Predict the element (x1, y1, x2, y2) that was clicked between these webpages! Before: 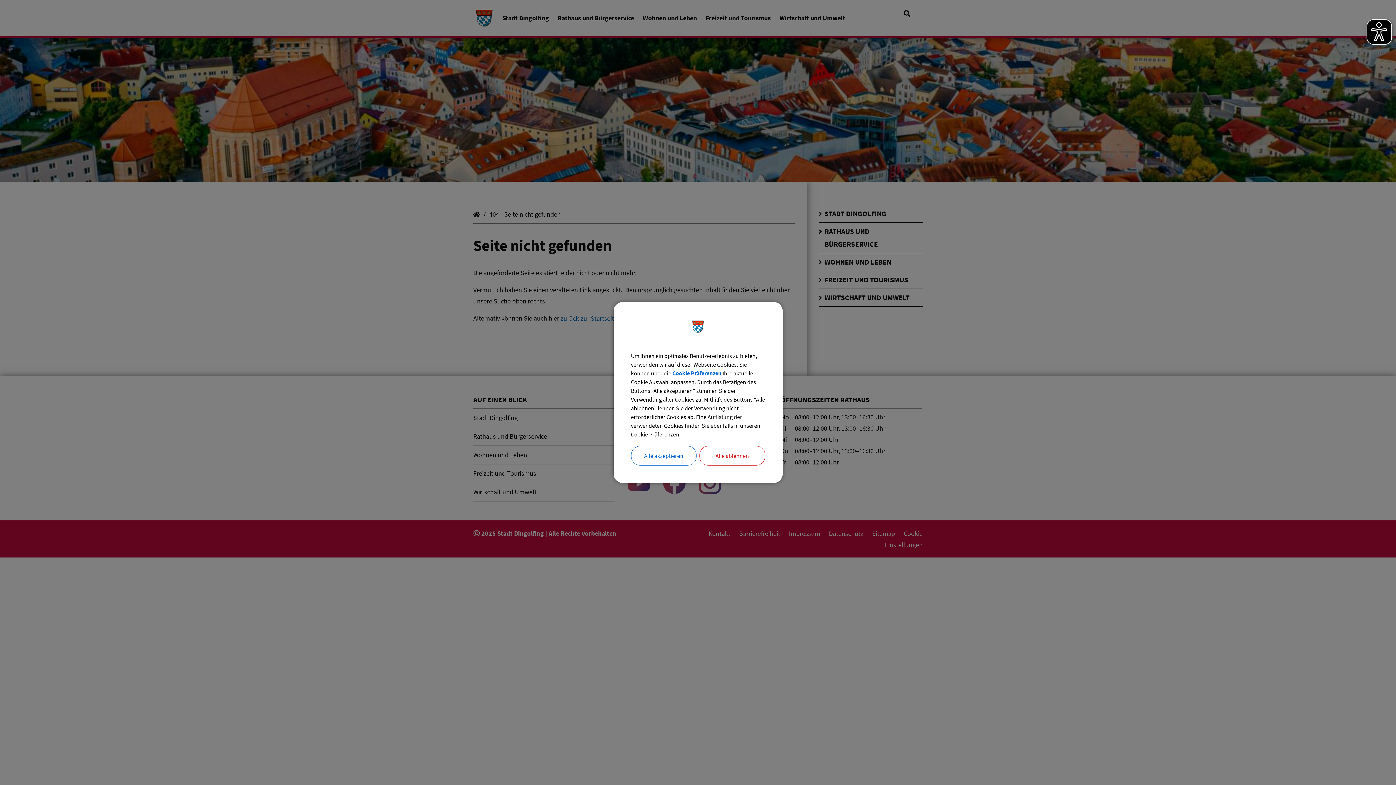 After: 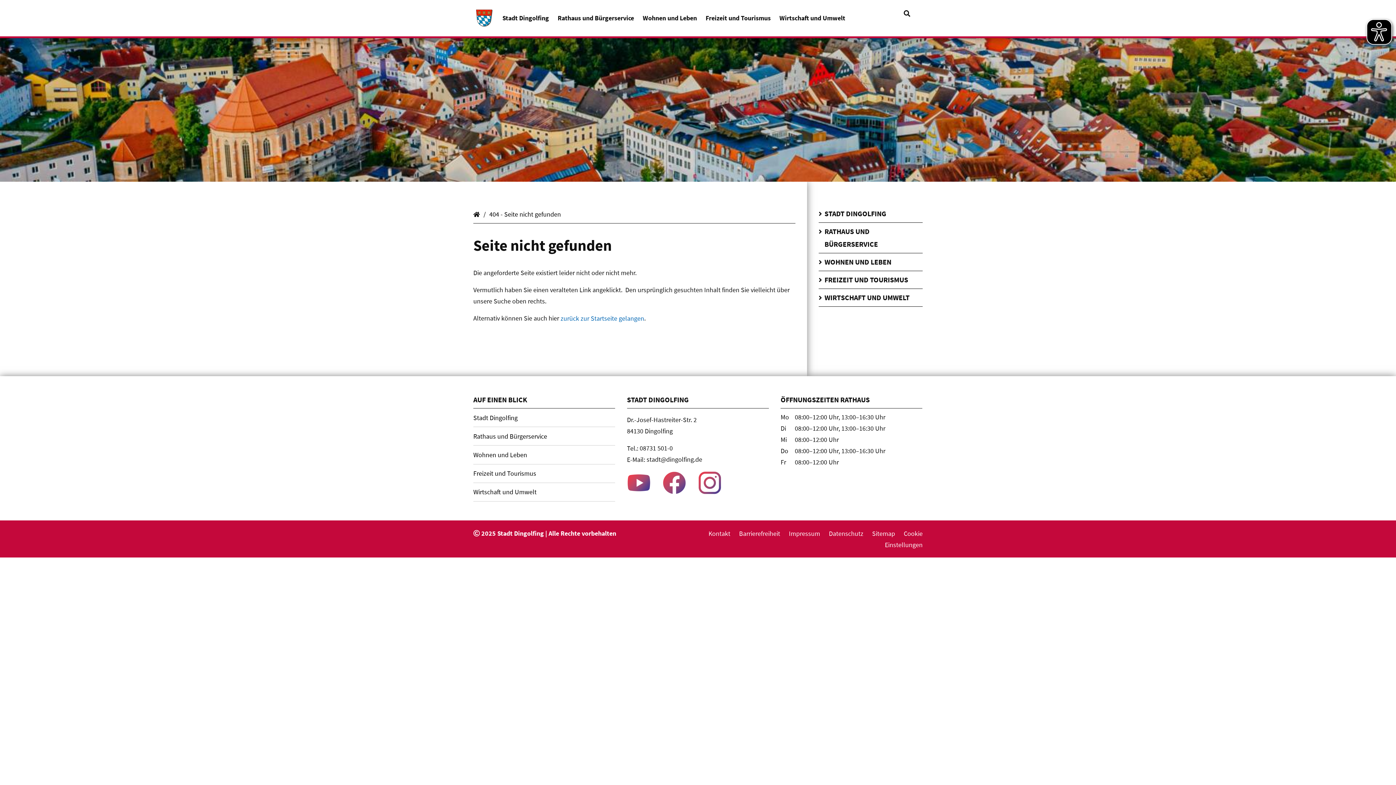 Action: label: Alle ablehnen bbox: (699, 446, 765, 465)